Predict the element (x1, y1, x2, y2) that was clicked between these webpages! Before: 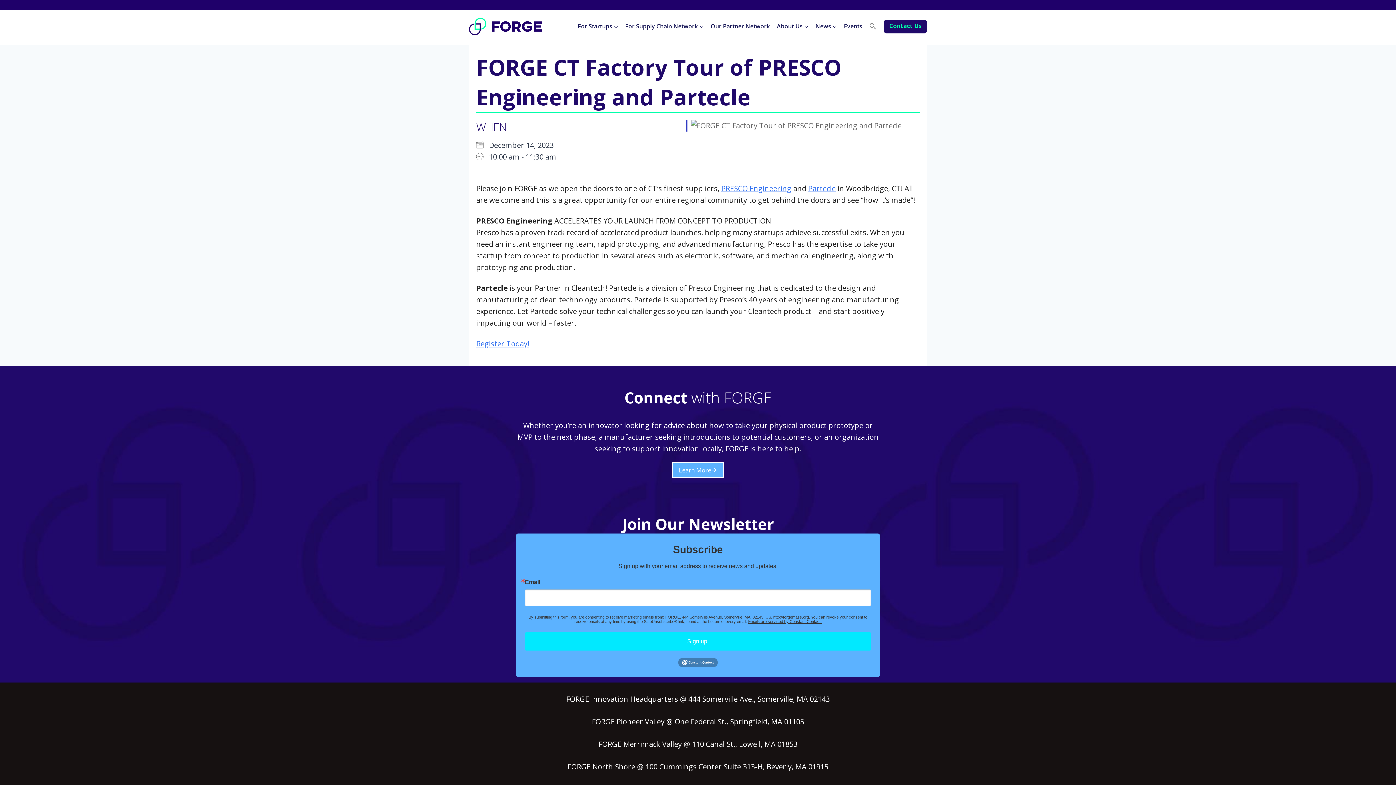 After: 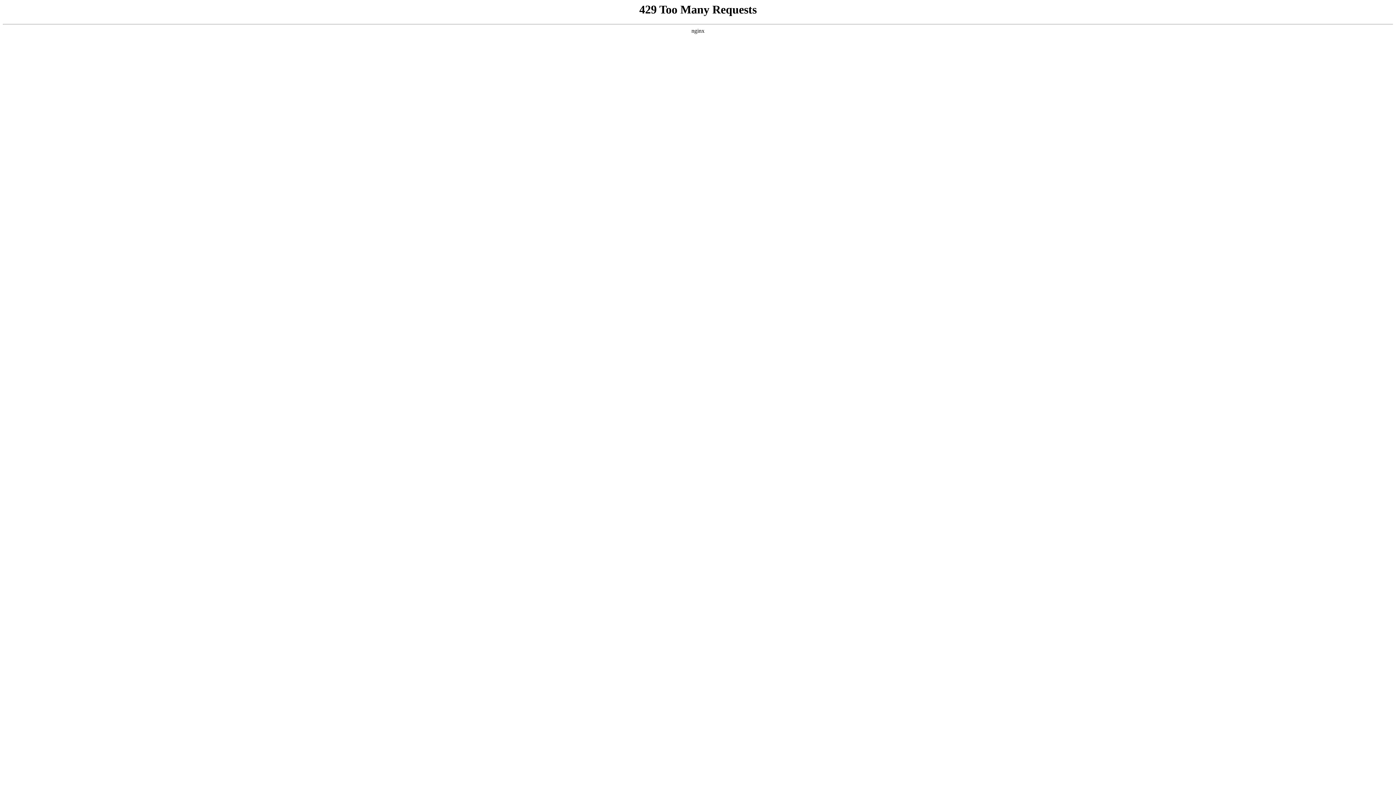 Action: bbox: (574, 18, 621, 34) label: For Startups